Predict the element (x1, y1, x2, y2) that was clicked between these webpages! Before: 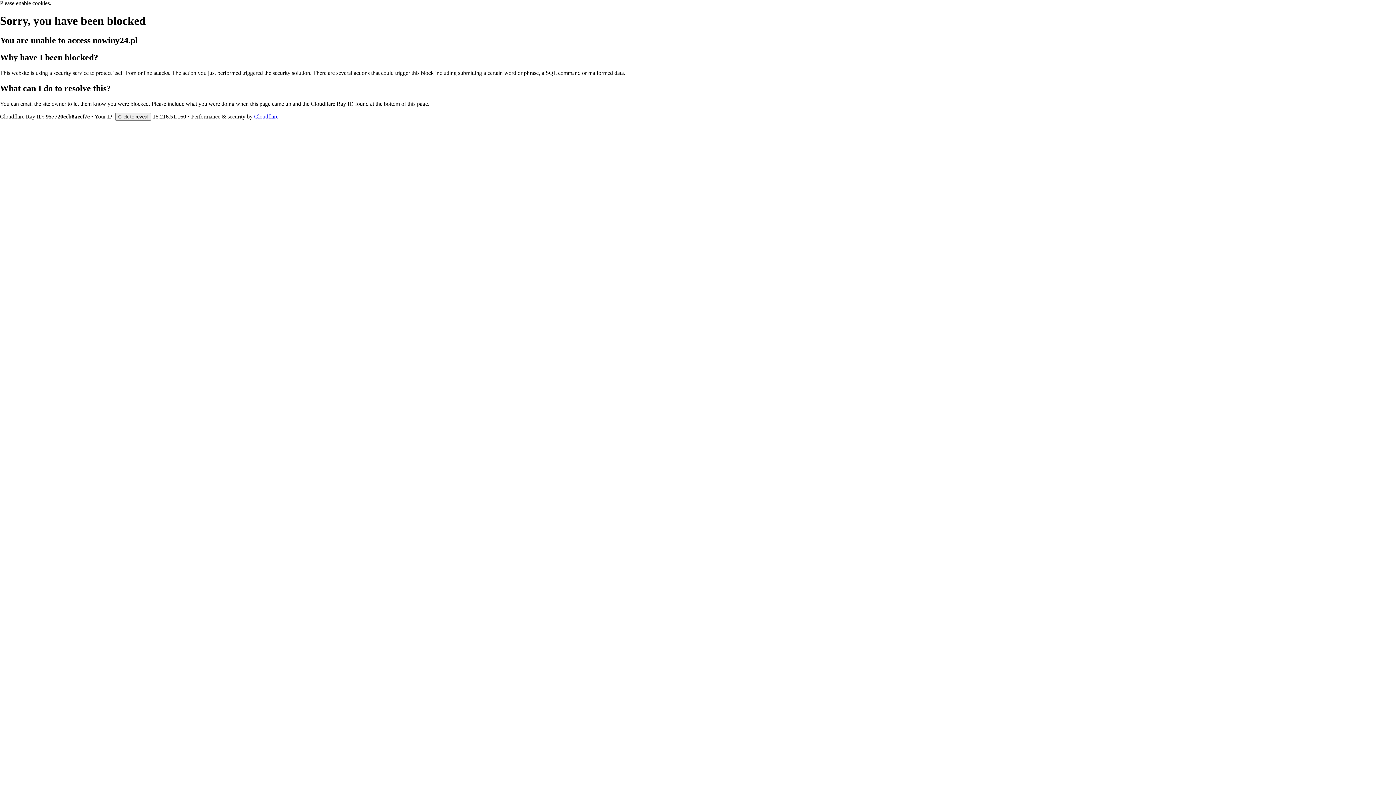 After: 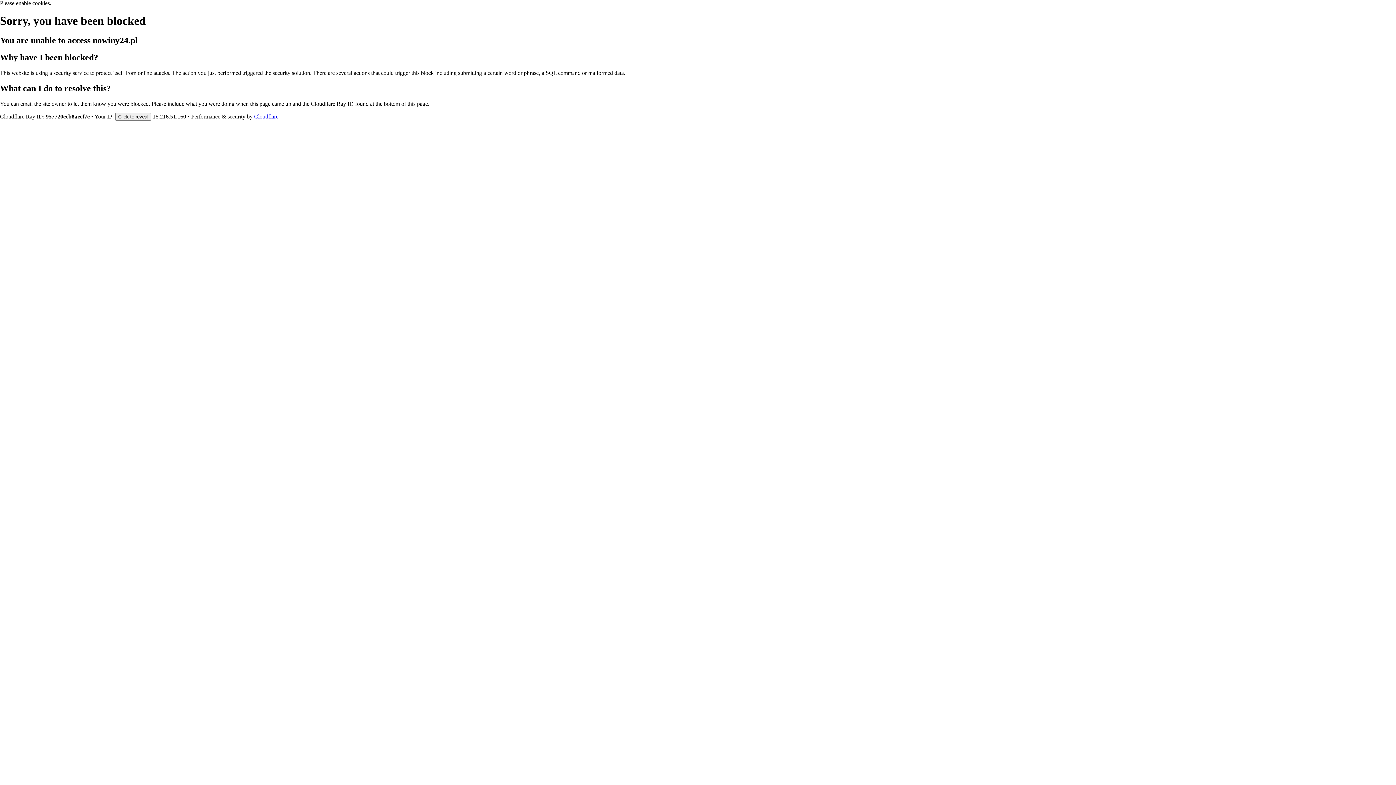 Action: label: Cloudflare bbox: (254, 113, 278, 119)